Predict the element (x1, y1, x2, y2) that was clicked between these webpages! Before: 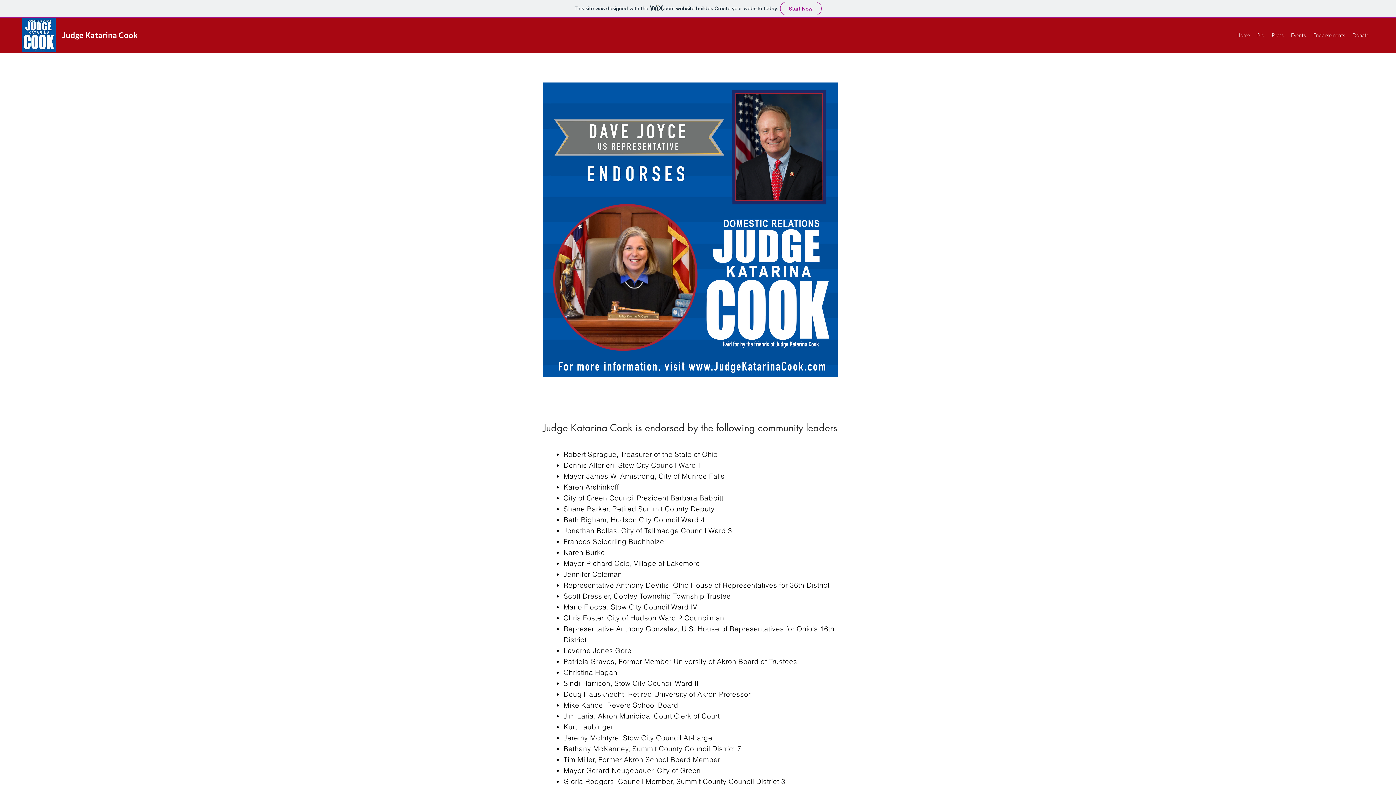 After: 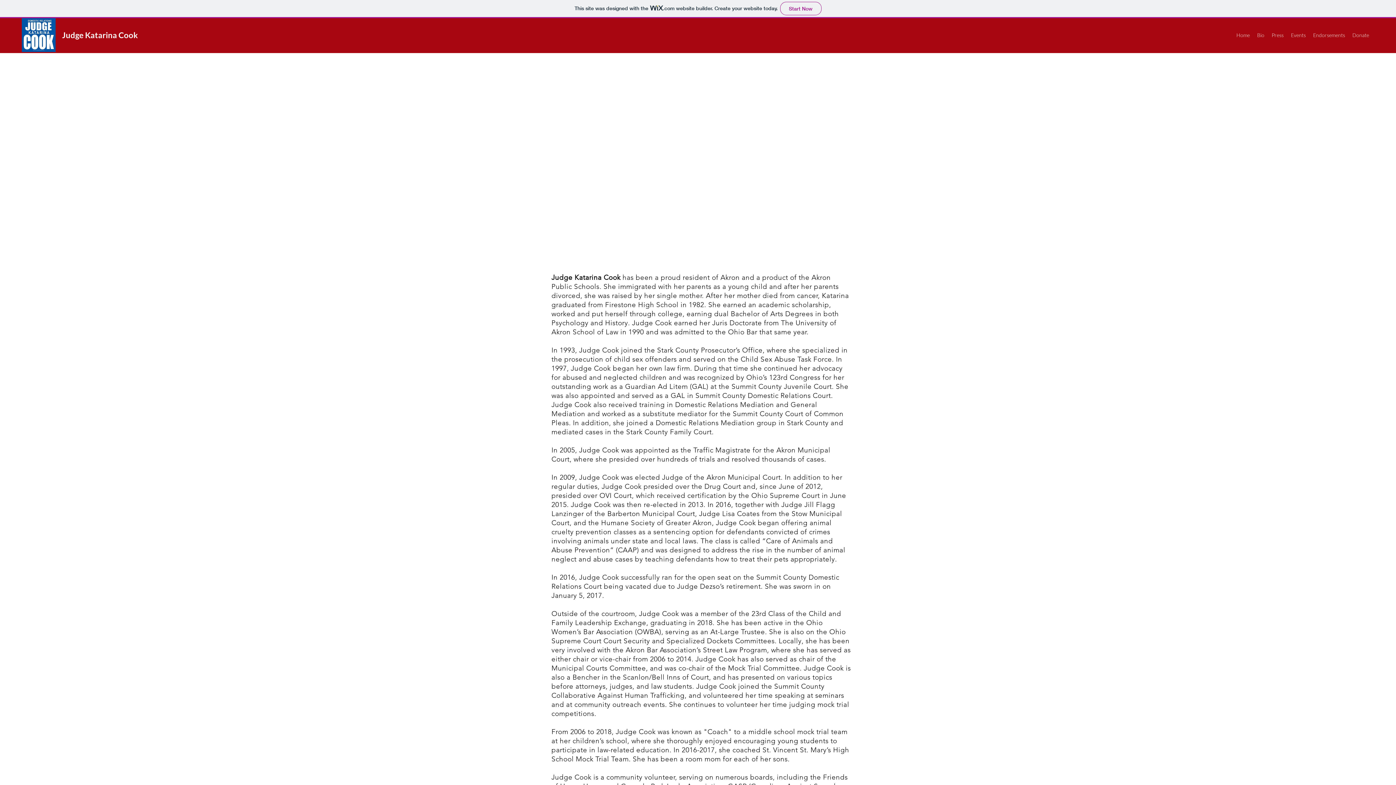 Action: label: Bio bbox: (1253, 29, 1268, 40)